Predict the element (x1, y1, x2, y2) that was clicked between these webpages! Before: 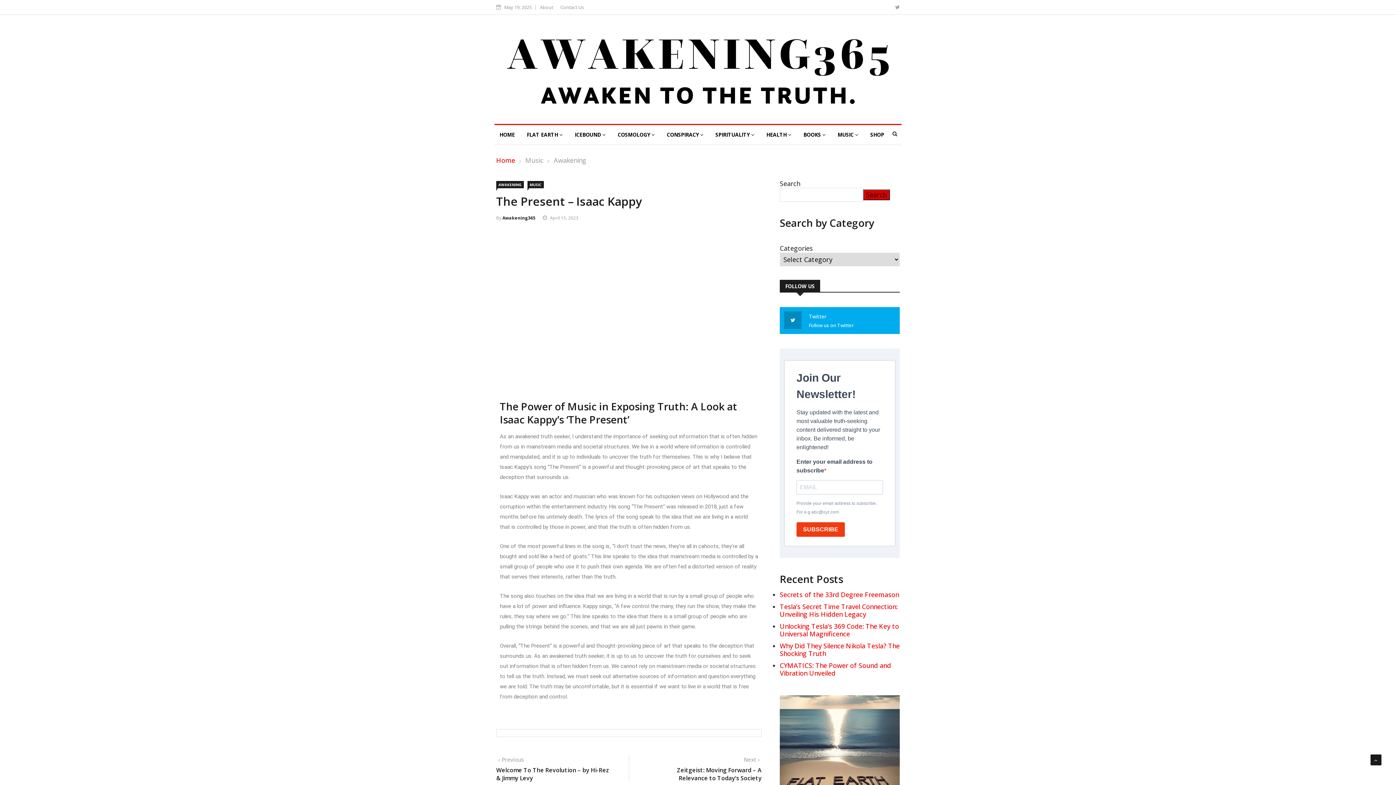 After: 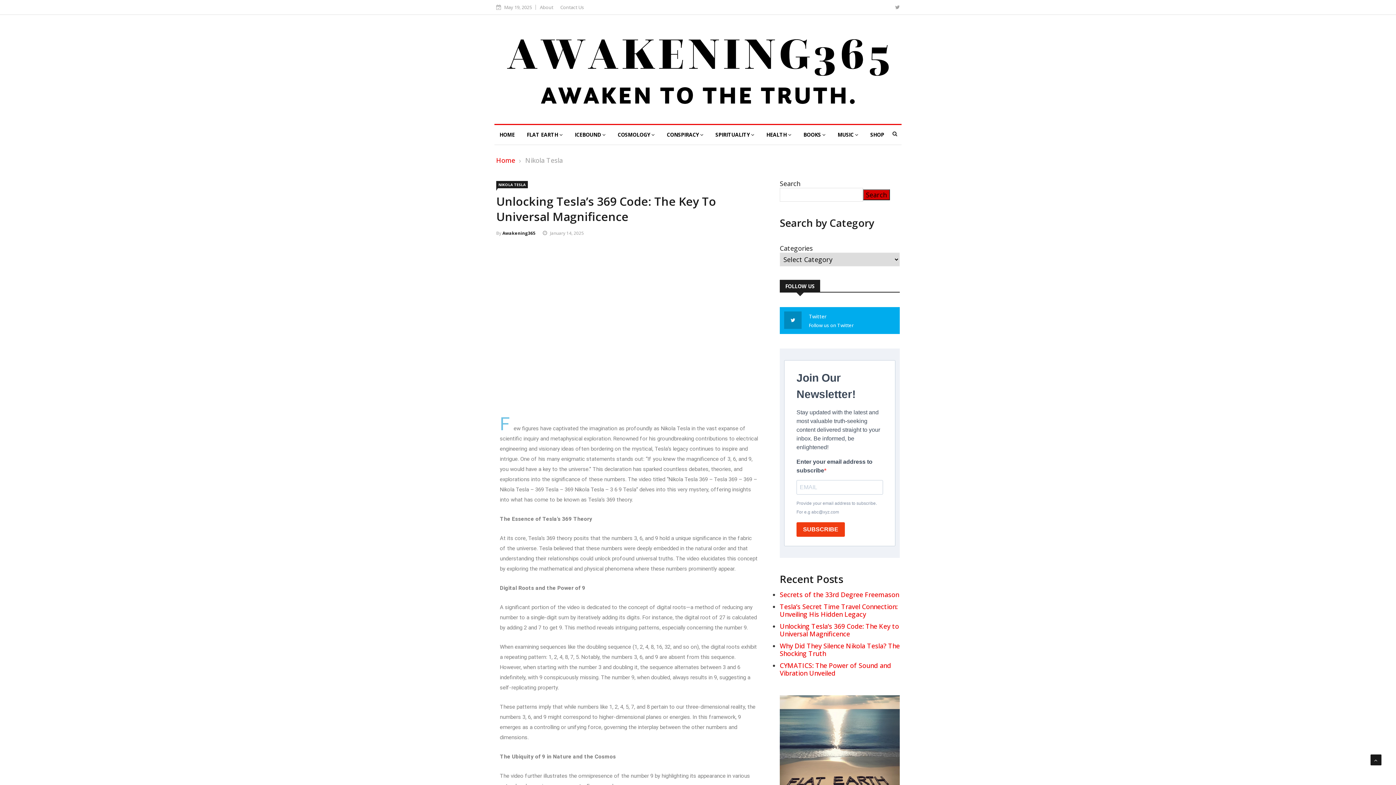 Action: label: Unlocking Tesla’s 369 Code: The Key to Universal Magnificence bbox: (780, 622, 899, 638)